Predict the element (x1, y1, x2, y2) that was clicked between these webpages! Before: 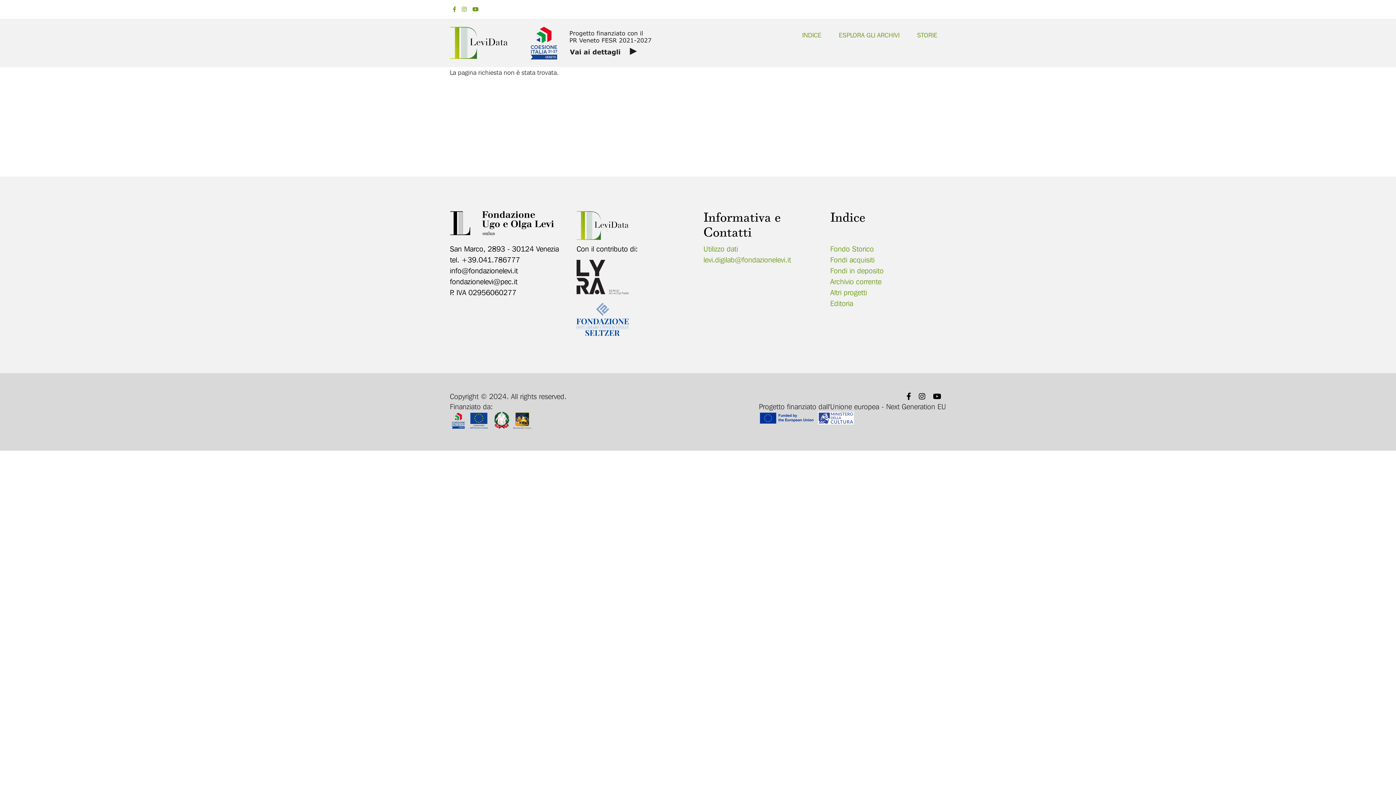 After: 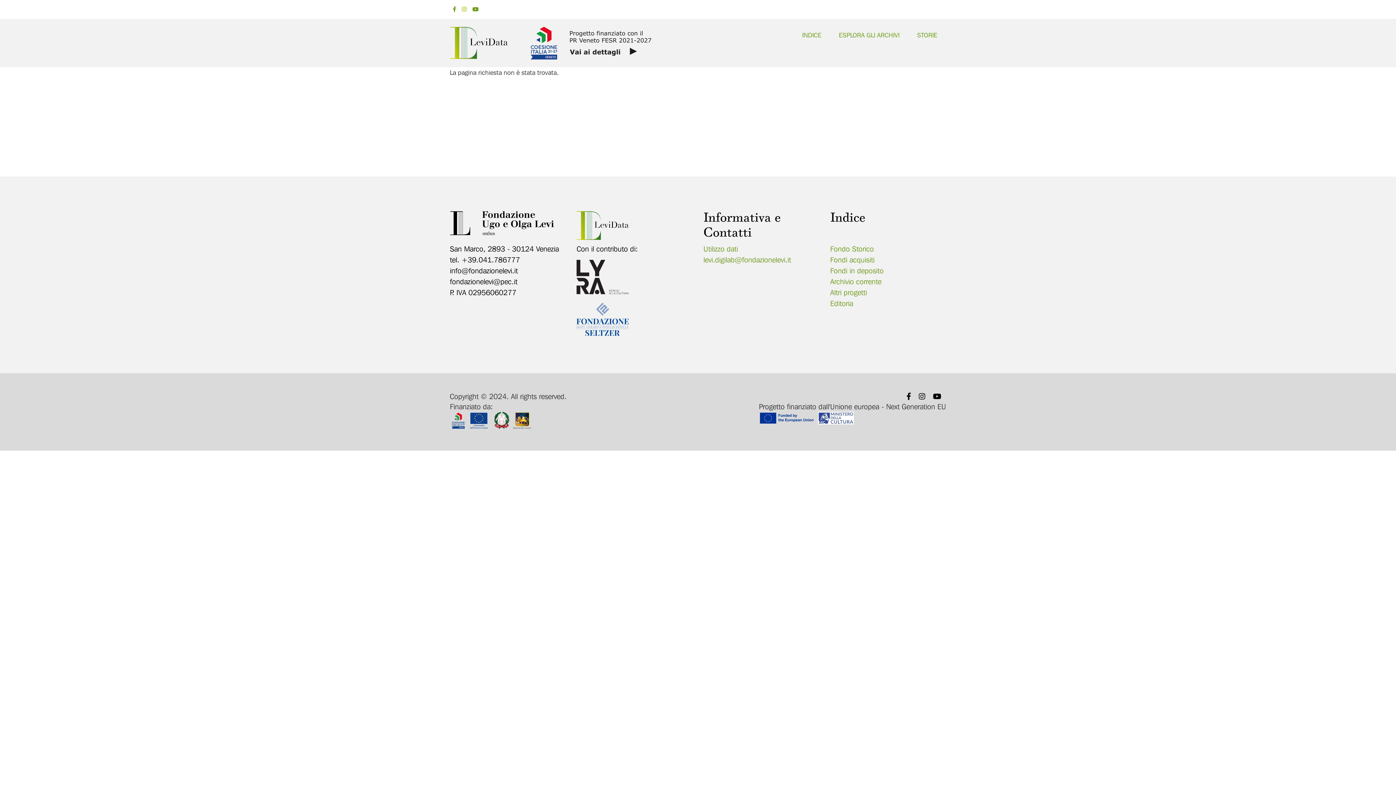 Action: bbox: (459, 4, 469, 14)